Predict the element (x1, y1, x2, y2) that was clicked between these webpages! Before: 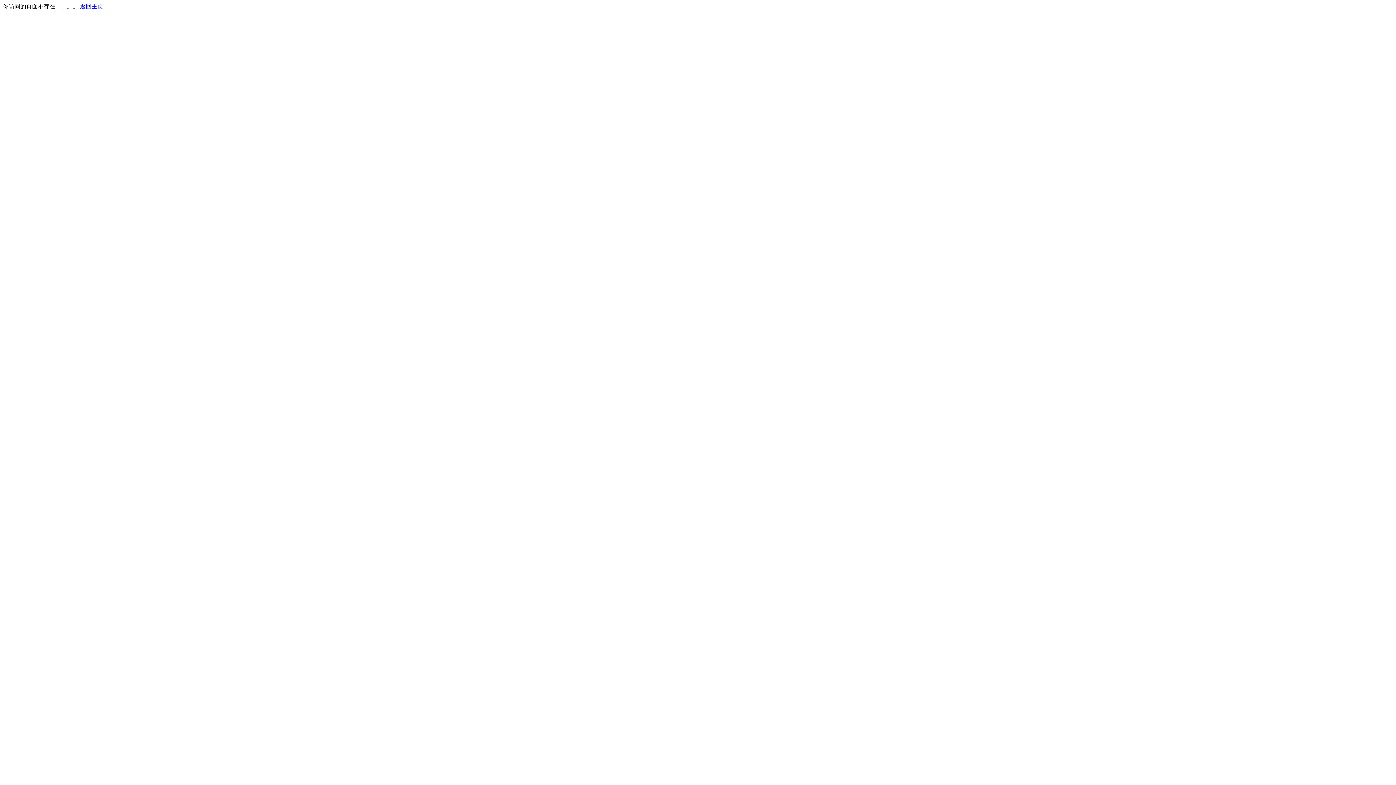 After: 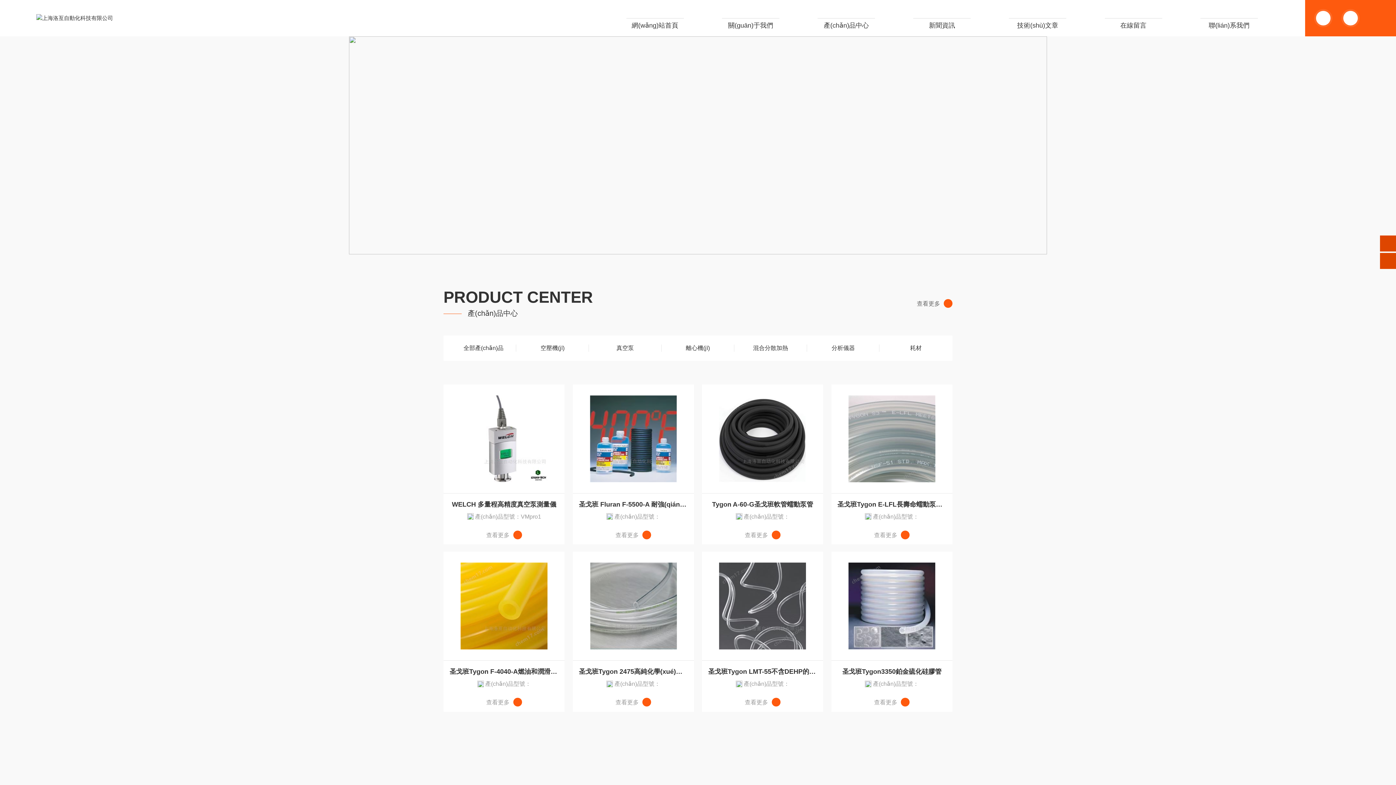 Action: bbox: (80, 3, 103, 9) label: 返回主页